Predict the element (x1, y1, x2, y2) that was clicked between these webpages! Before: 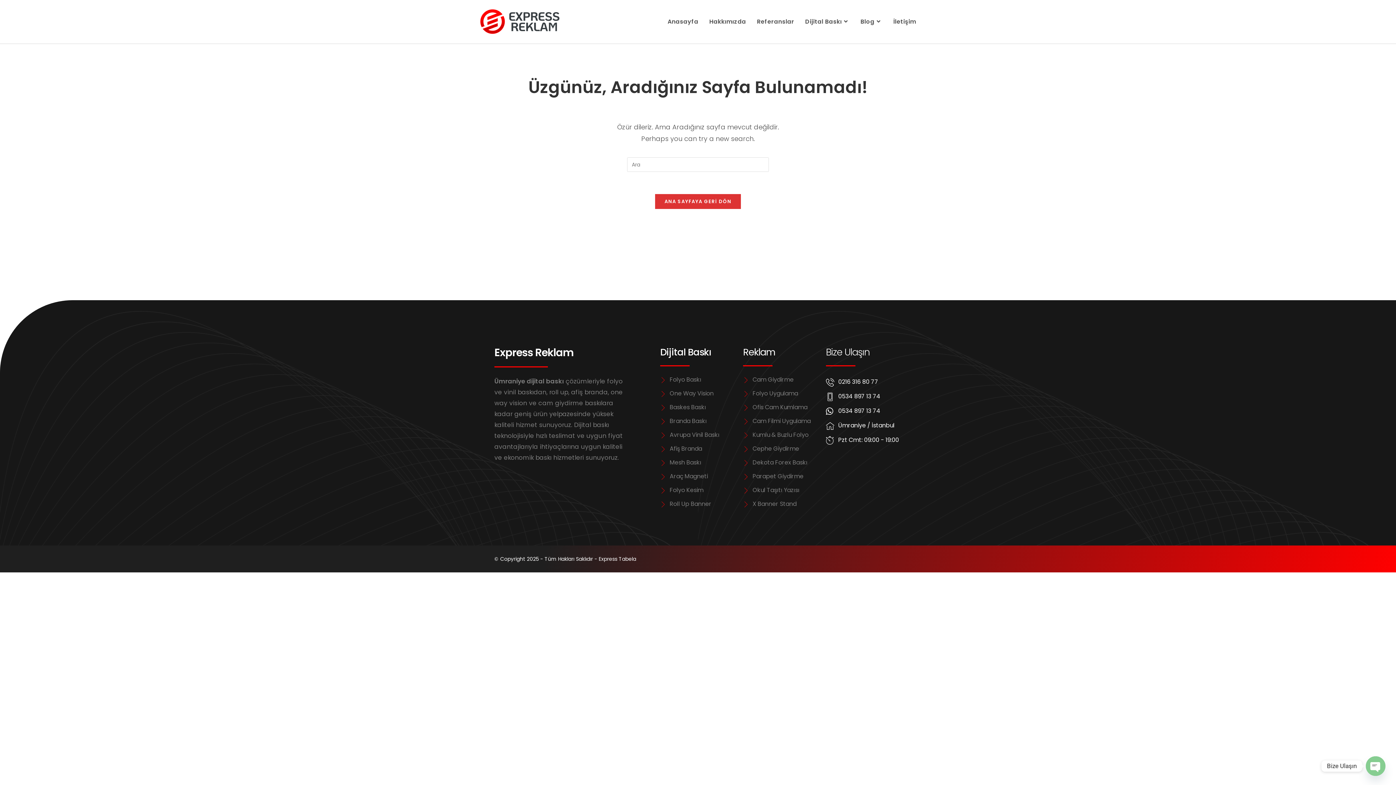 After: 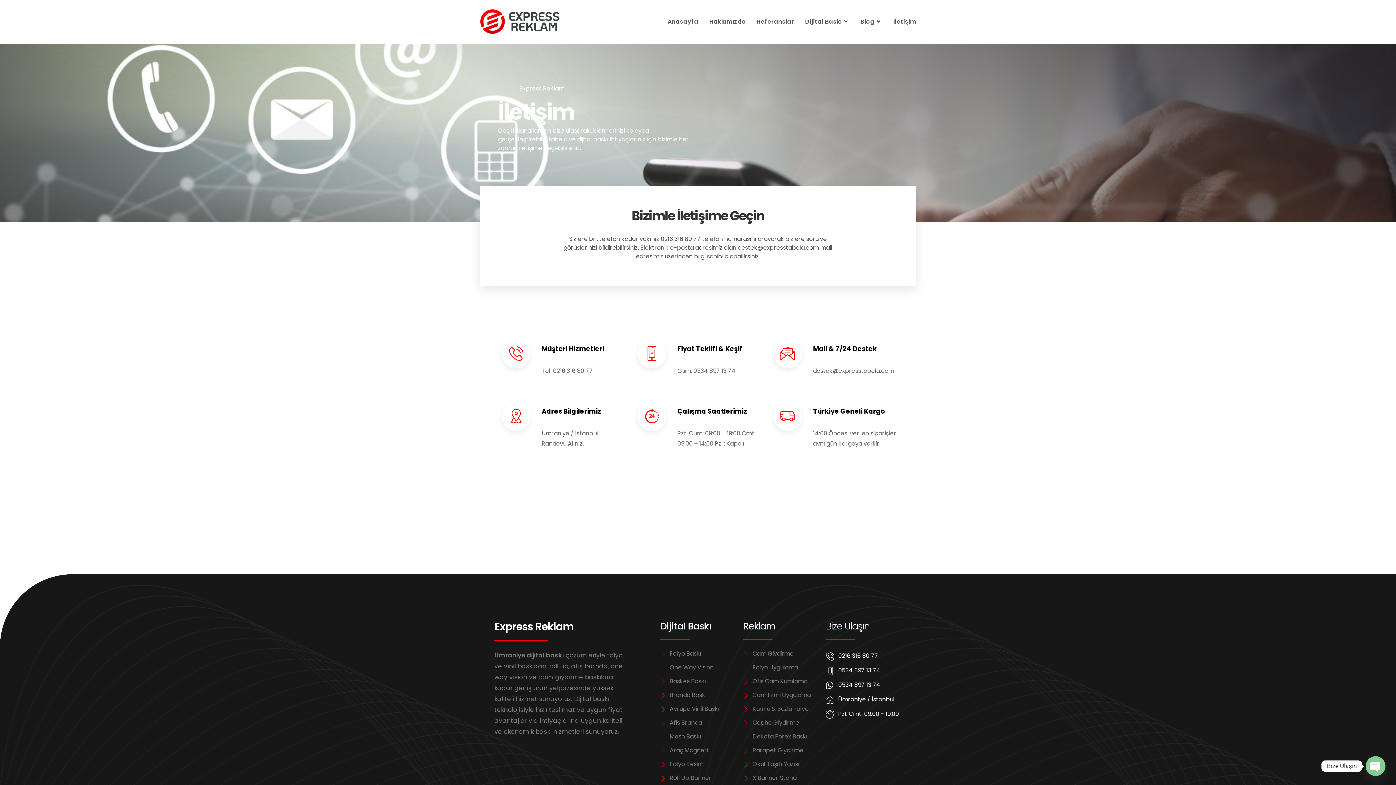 Action: bbox: (888, 7, 921, 36) label: İletişim